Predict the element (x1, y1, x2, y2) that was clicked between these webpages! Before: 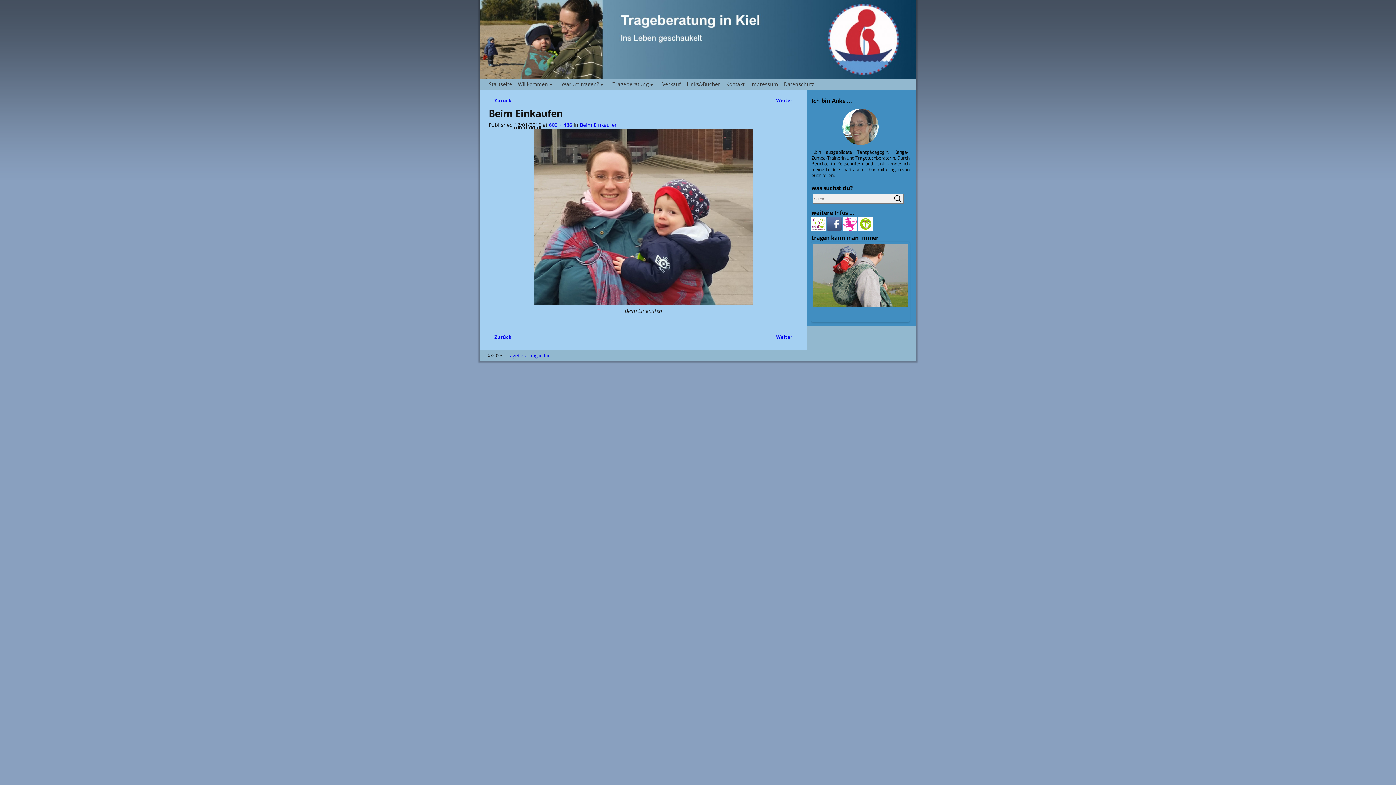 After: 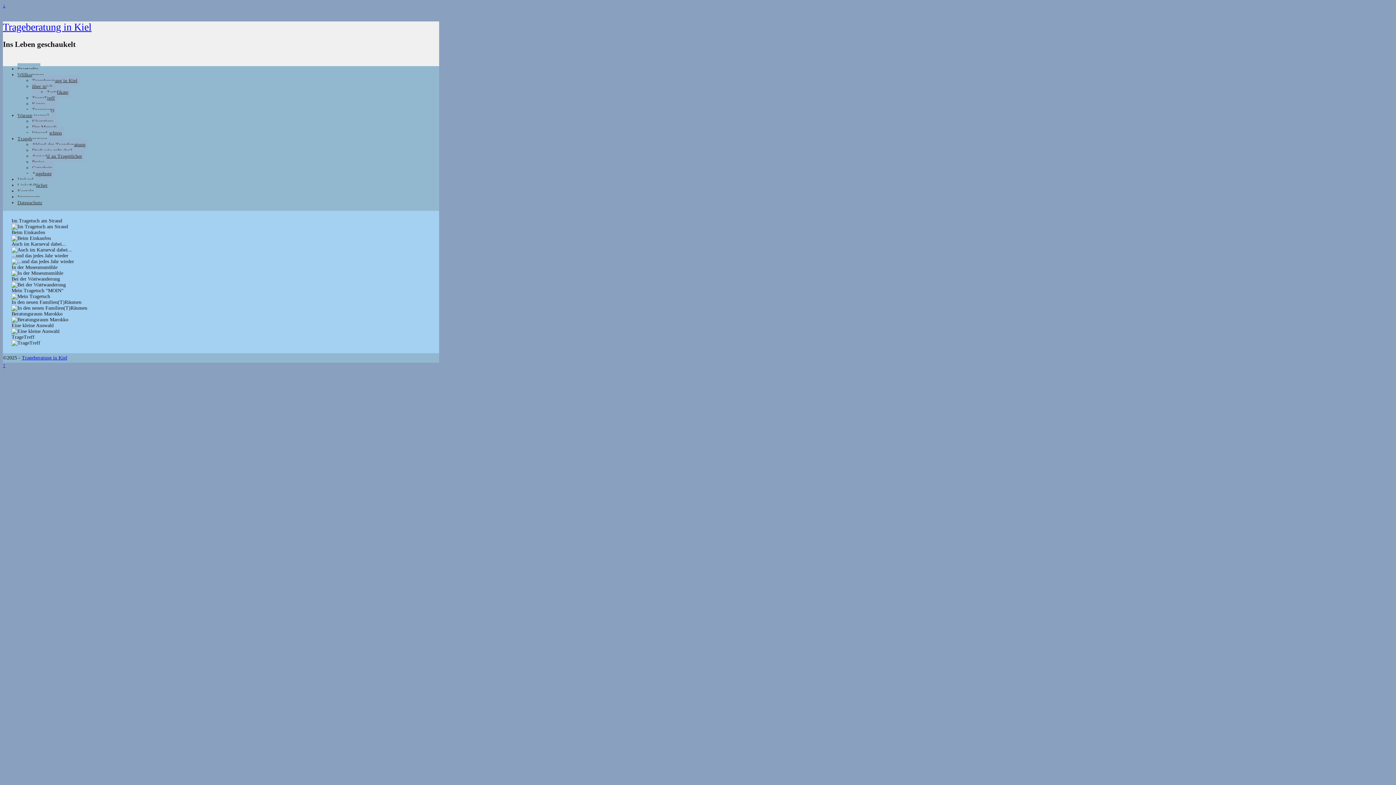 Action: bbox: (505, 352, 551, 358) label: Trageberatung in Kiel